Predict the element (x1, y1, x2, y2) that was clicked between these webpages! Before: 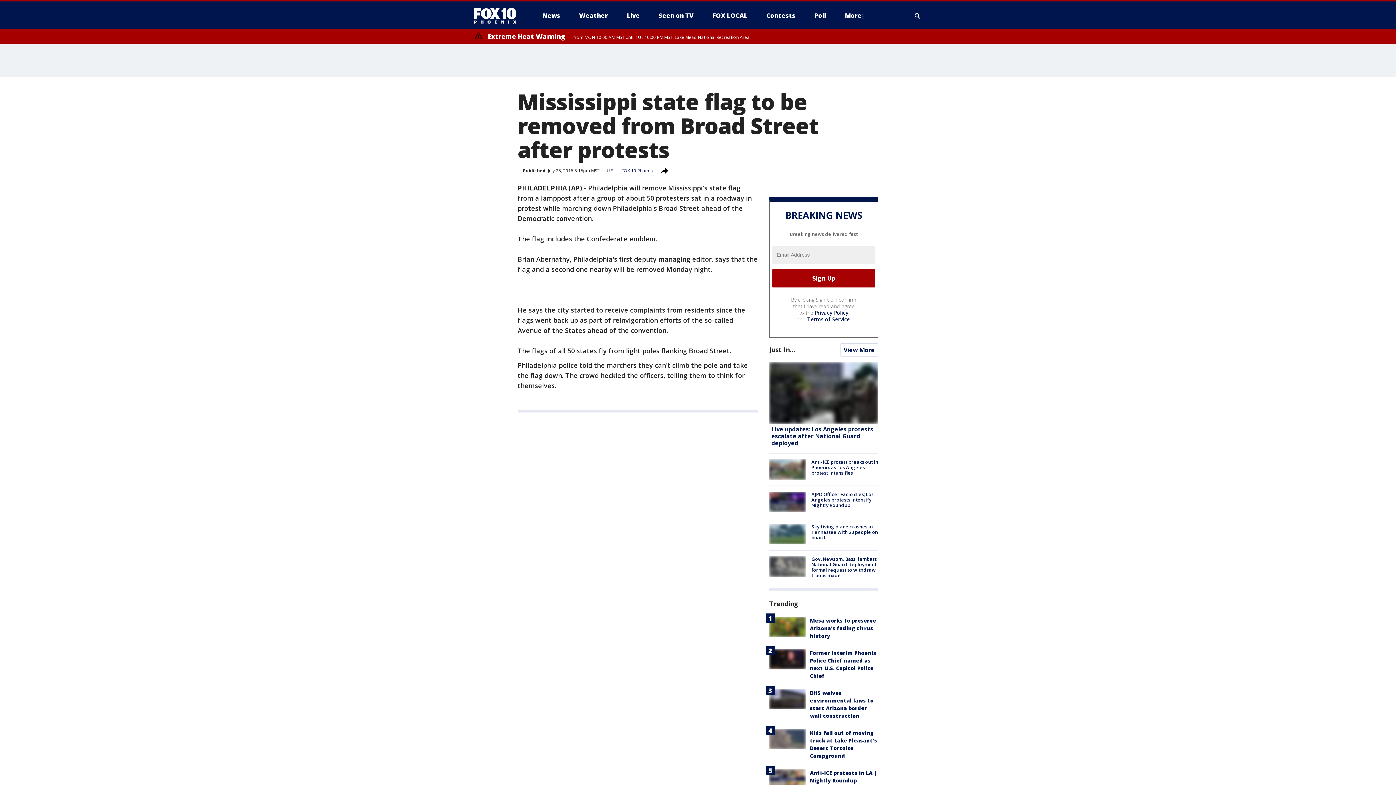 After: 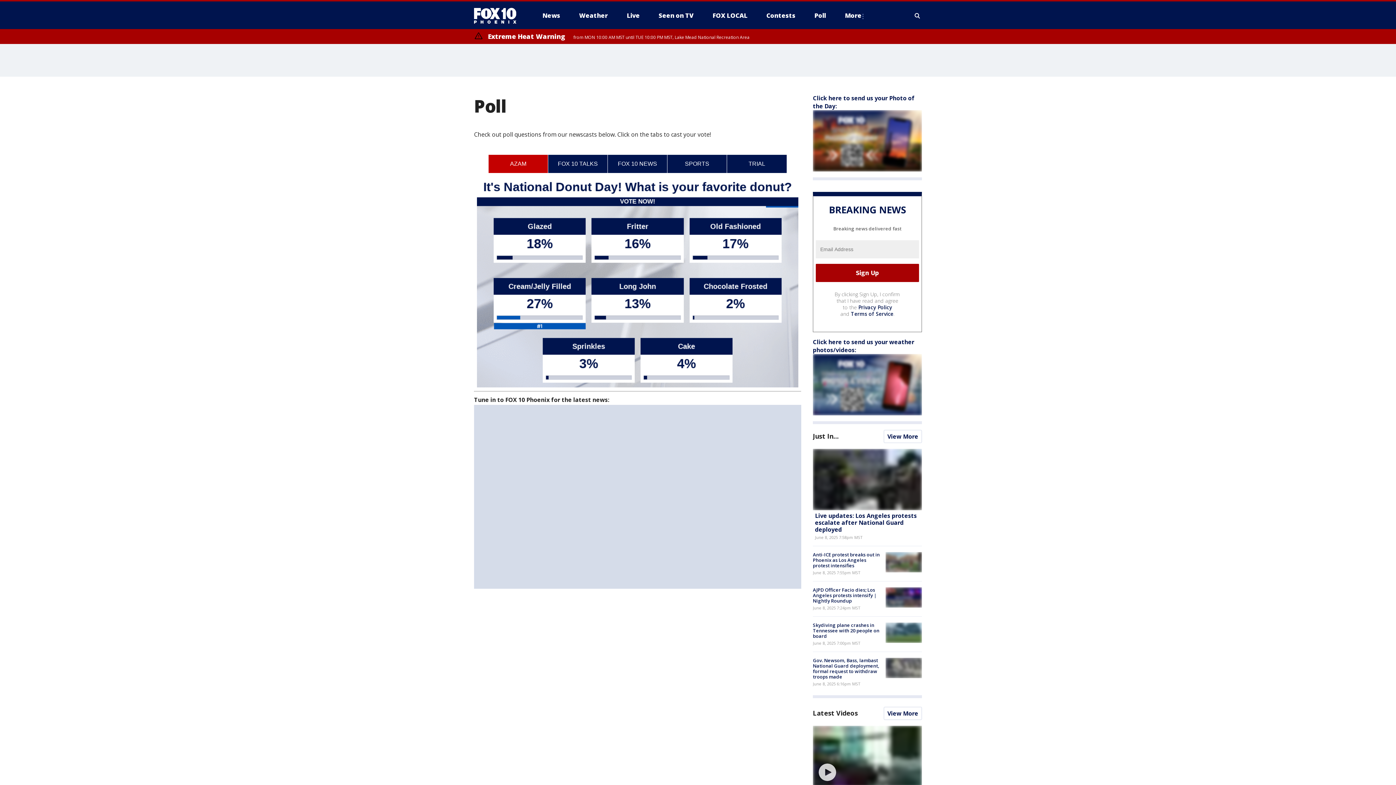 Action: bbox: (808, 9, 832, 21) label: Poll